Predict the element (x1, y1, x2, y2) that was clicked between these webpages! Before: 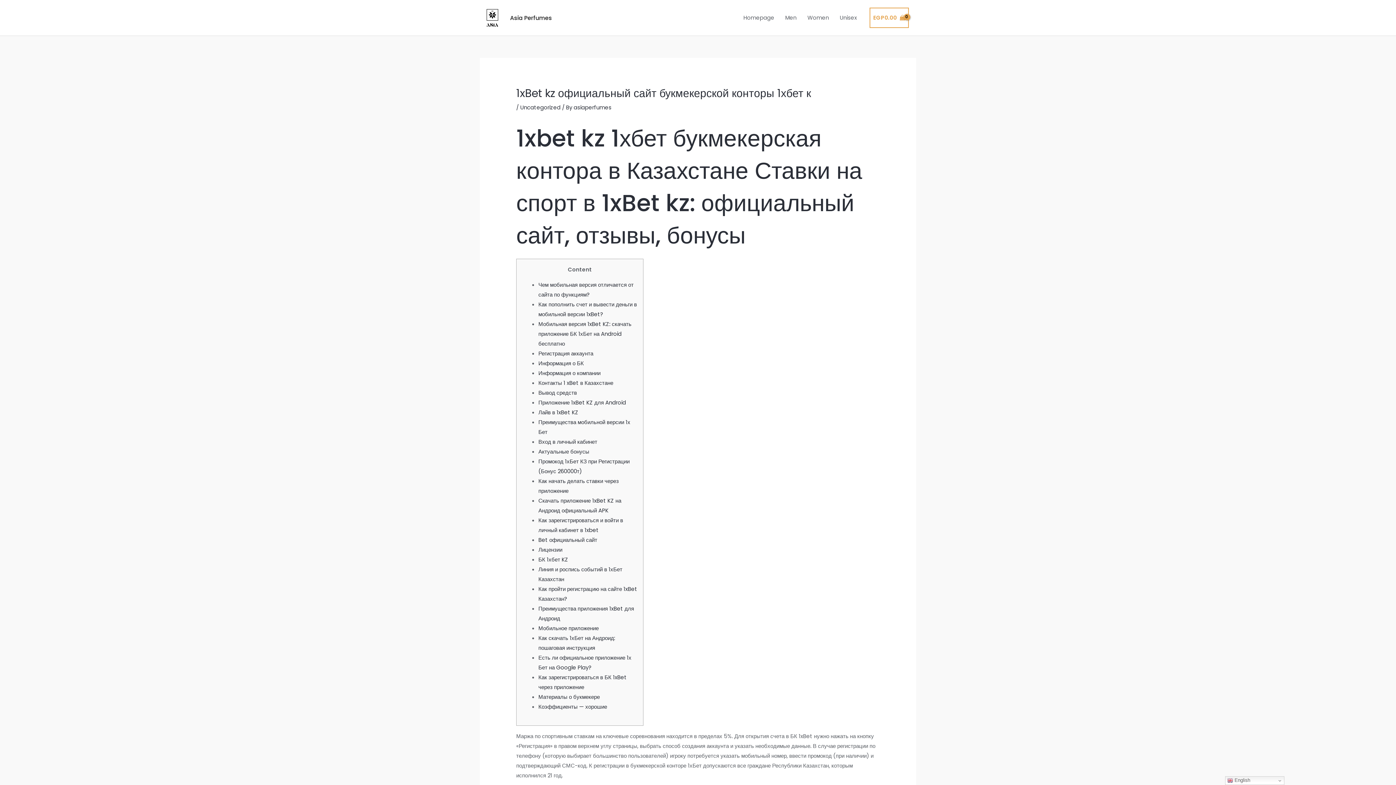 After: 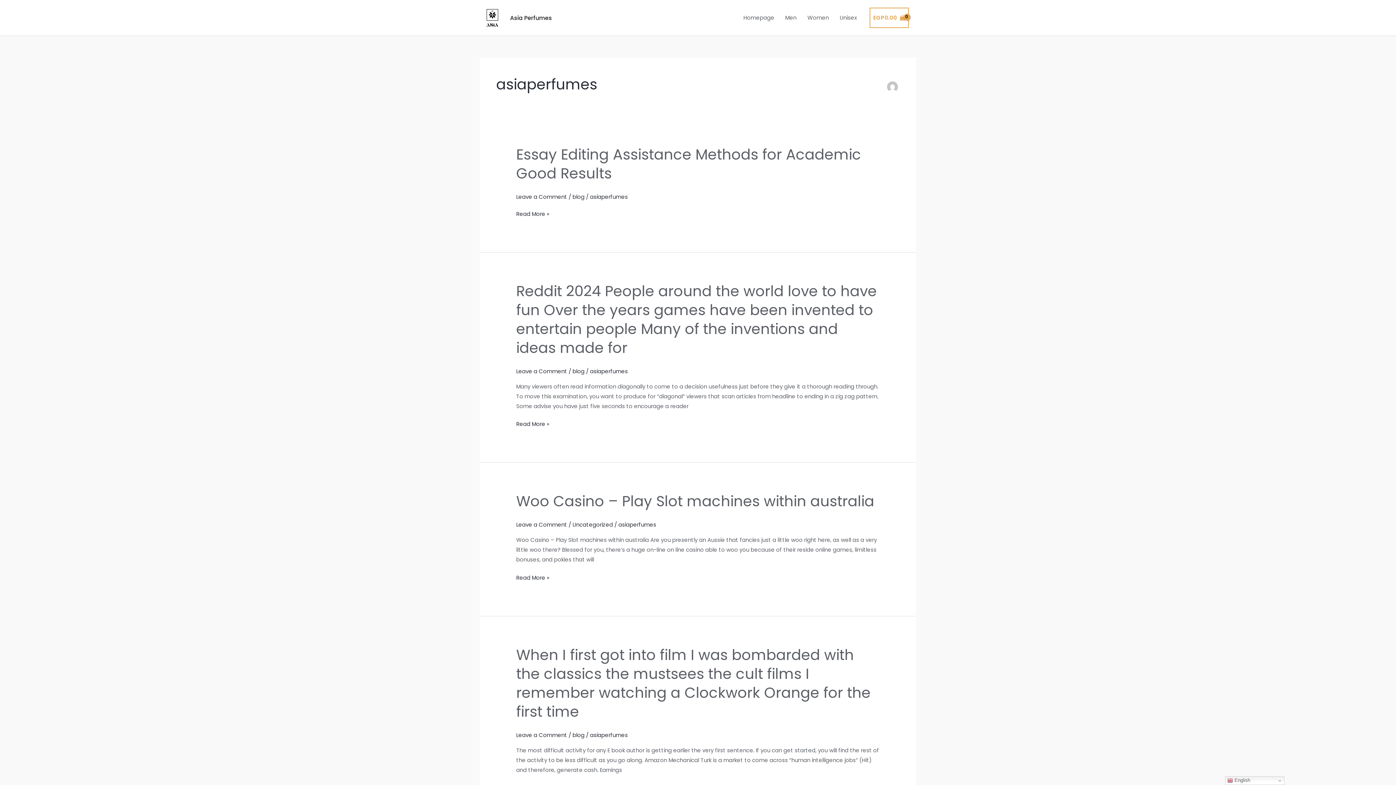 Action: bbox: (573, 103, 611, 111) label: asiaperfumes